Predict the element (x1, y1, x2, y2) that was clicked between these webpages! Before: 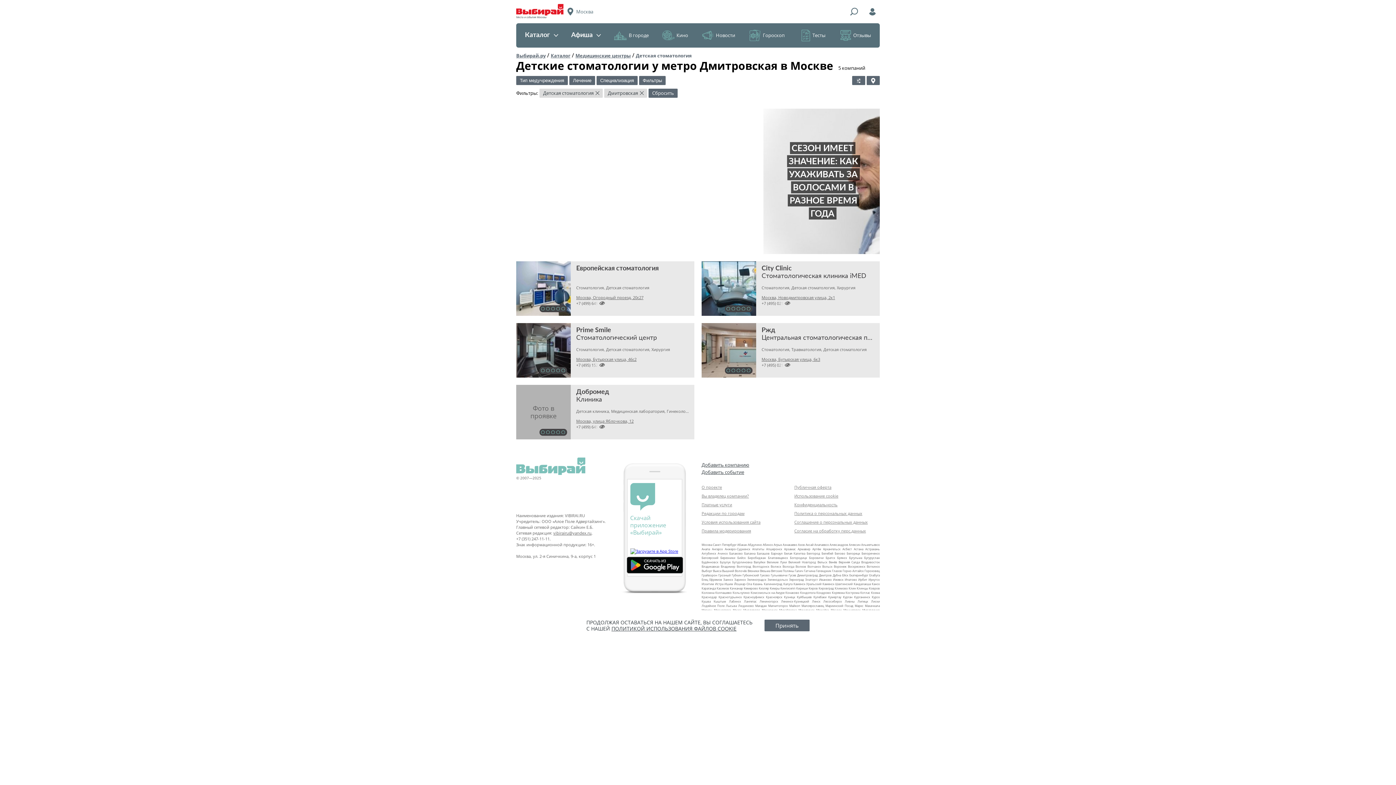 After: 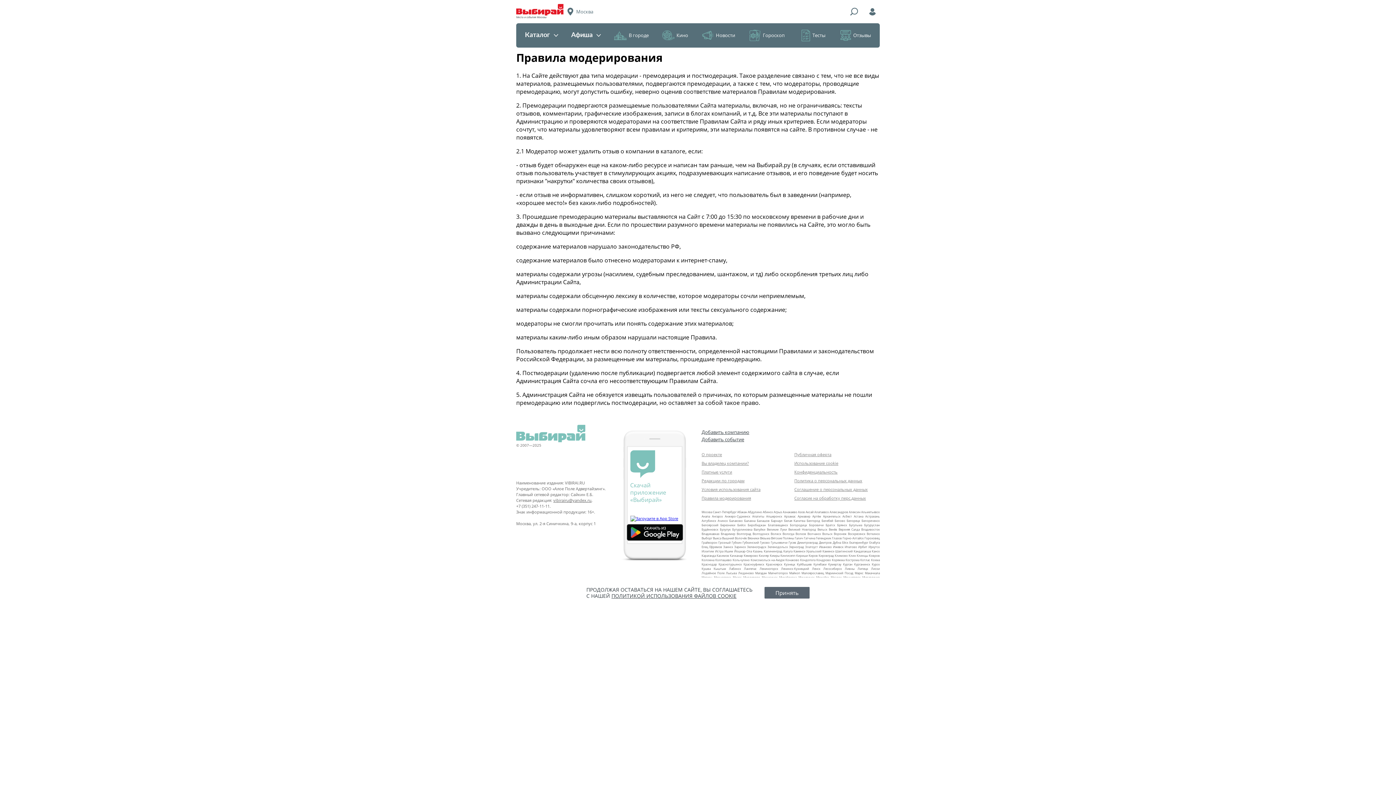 Action: bbox: (701, 528, 751, 533) label: Правила модерирования